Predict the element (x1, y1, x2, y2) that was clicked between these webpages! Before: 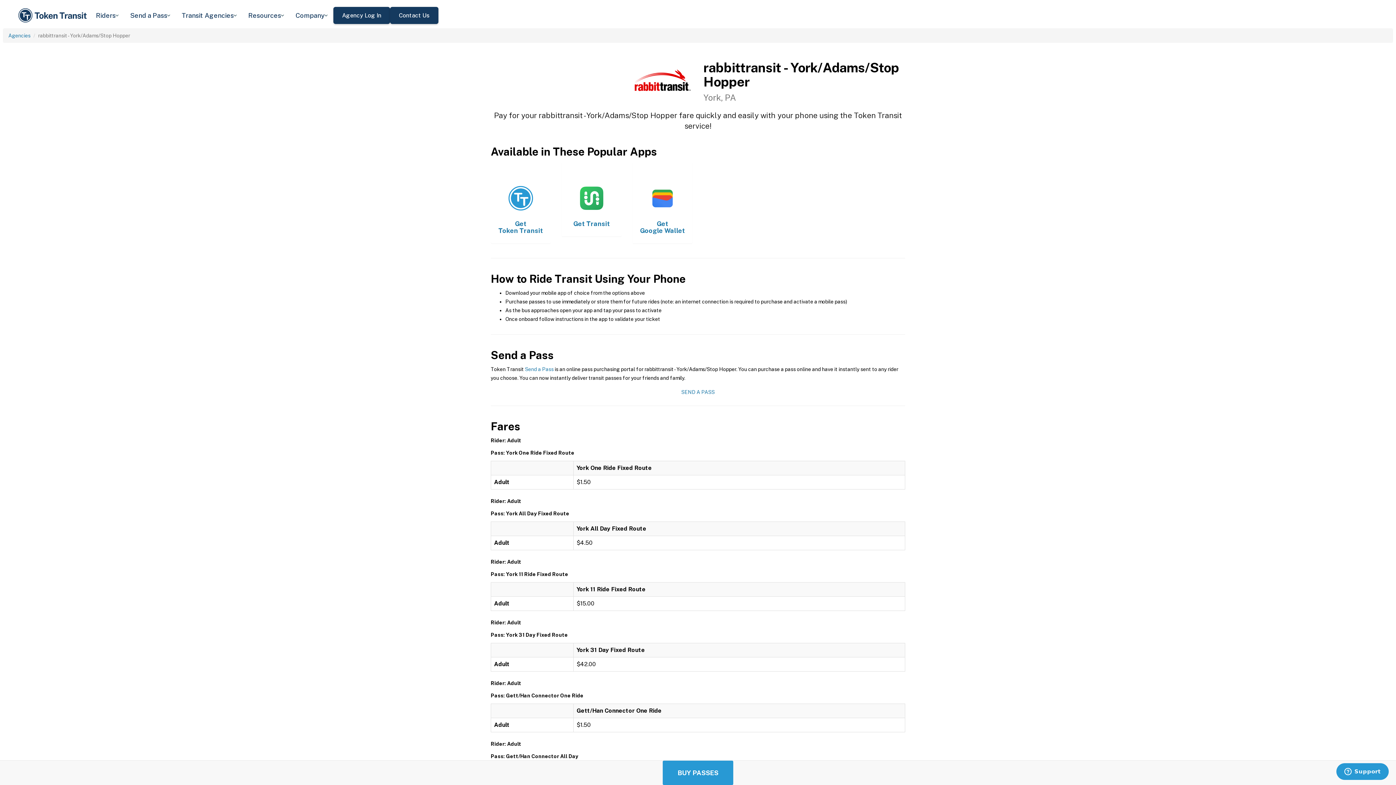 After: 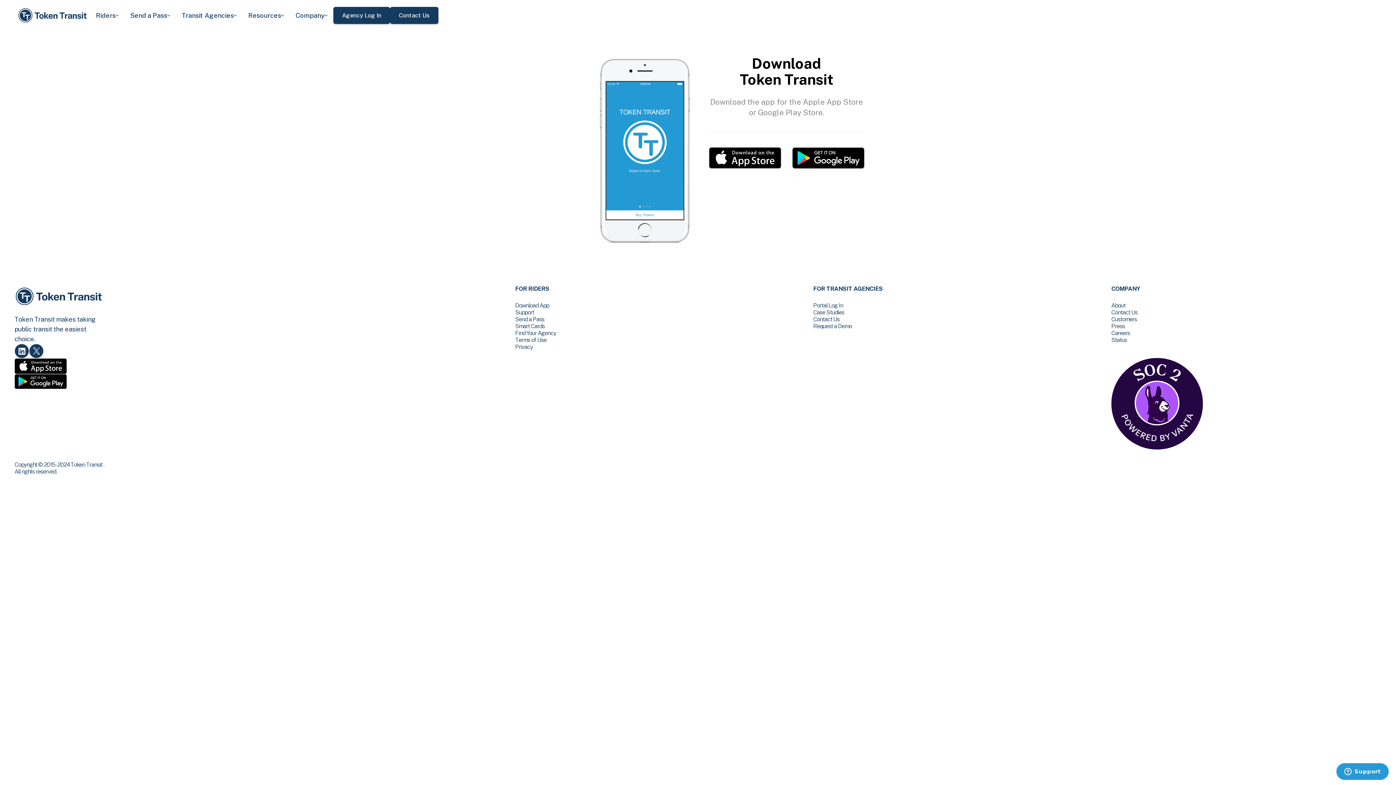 Action: label: BUY PASSES bbox: (662, 761, 733, 785)